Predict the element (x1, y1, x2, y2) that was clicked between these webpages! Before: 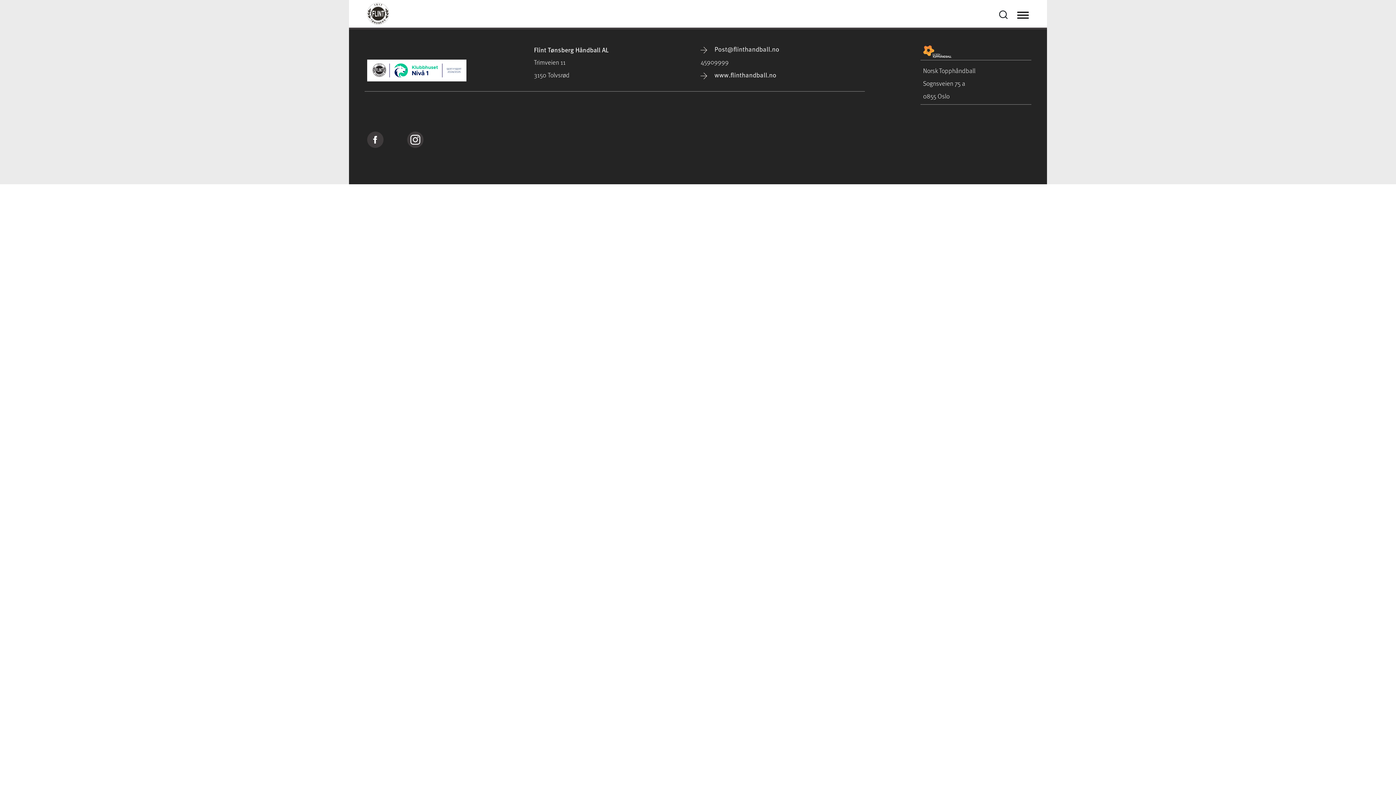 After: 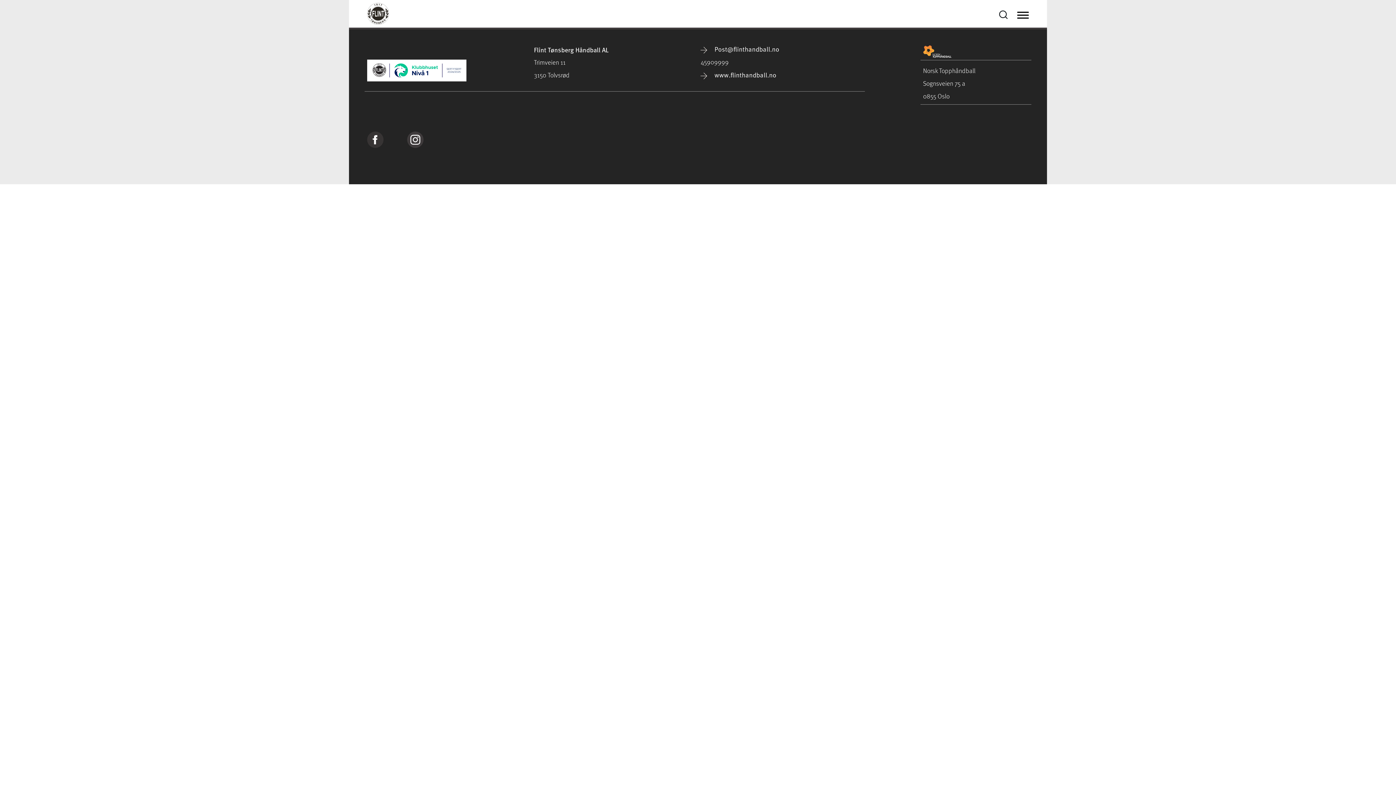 Action: bbox: (367, 134, 383, 149)